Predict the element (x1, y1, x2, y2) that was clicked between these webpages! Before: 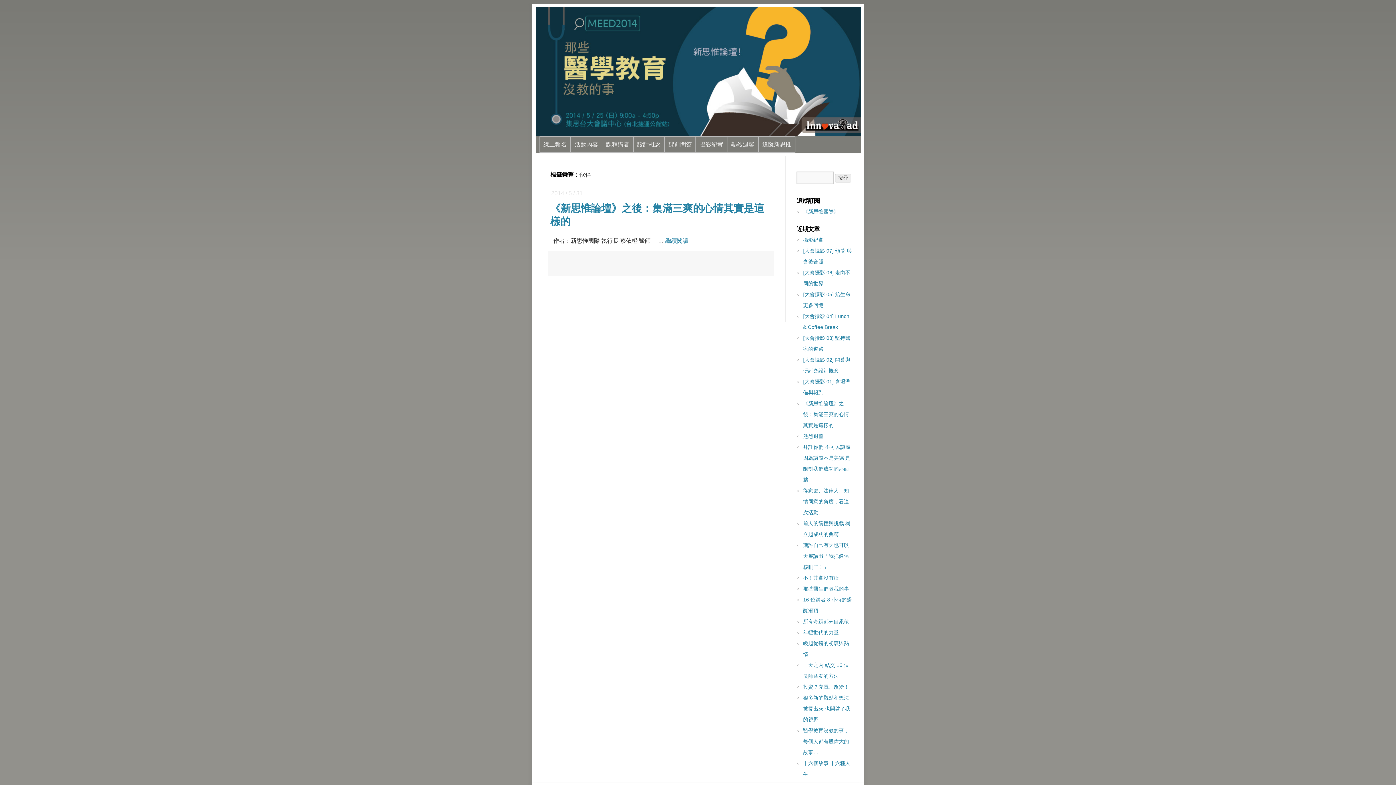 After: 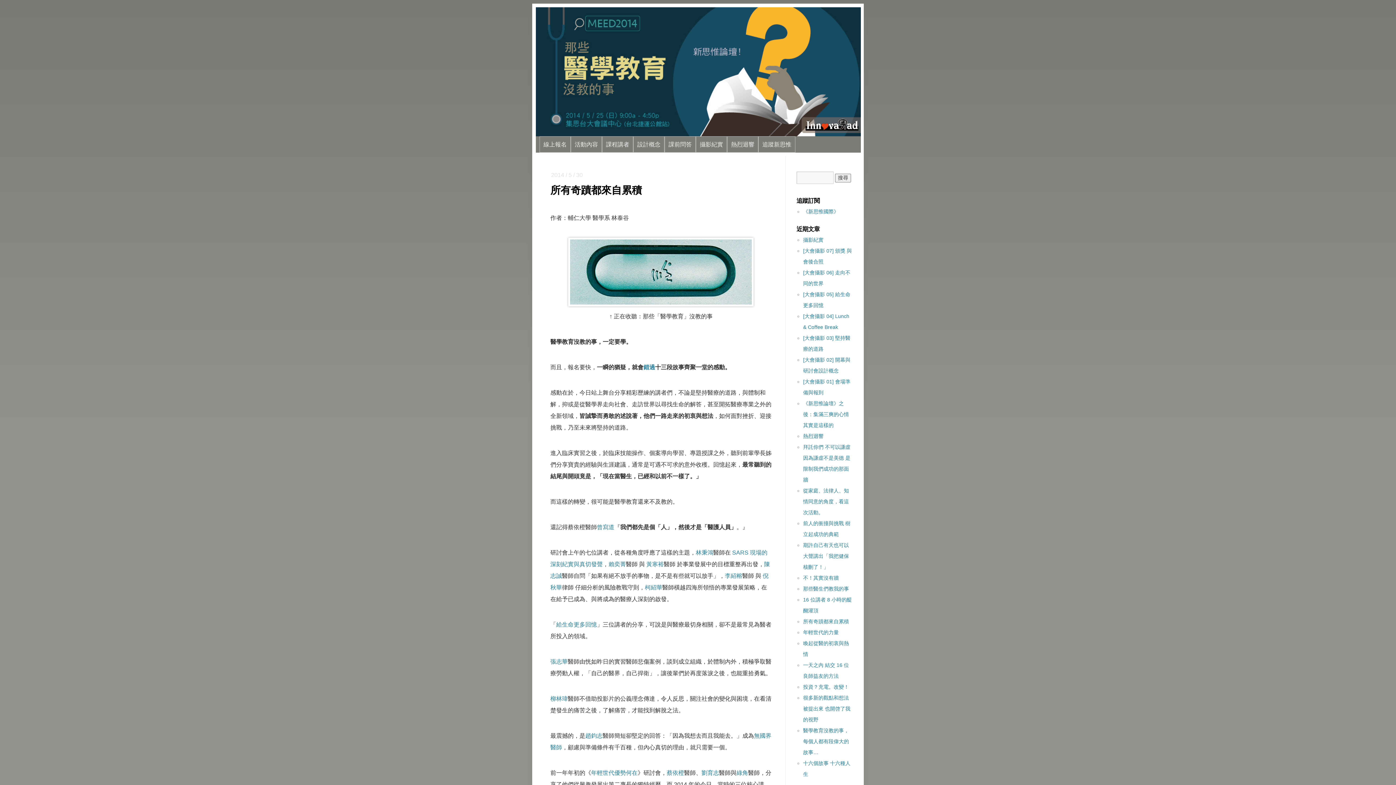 Action: bbox: (803, 618, 849, 624) label: 所有奇蹟都來自累積